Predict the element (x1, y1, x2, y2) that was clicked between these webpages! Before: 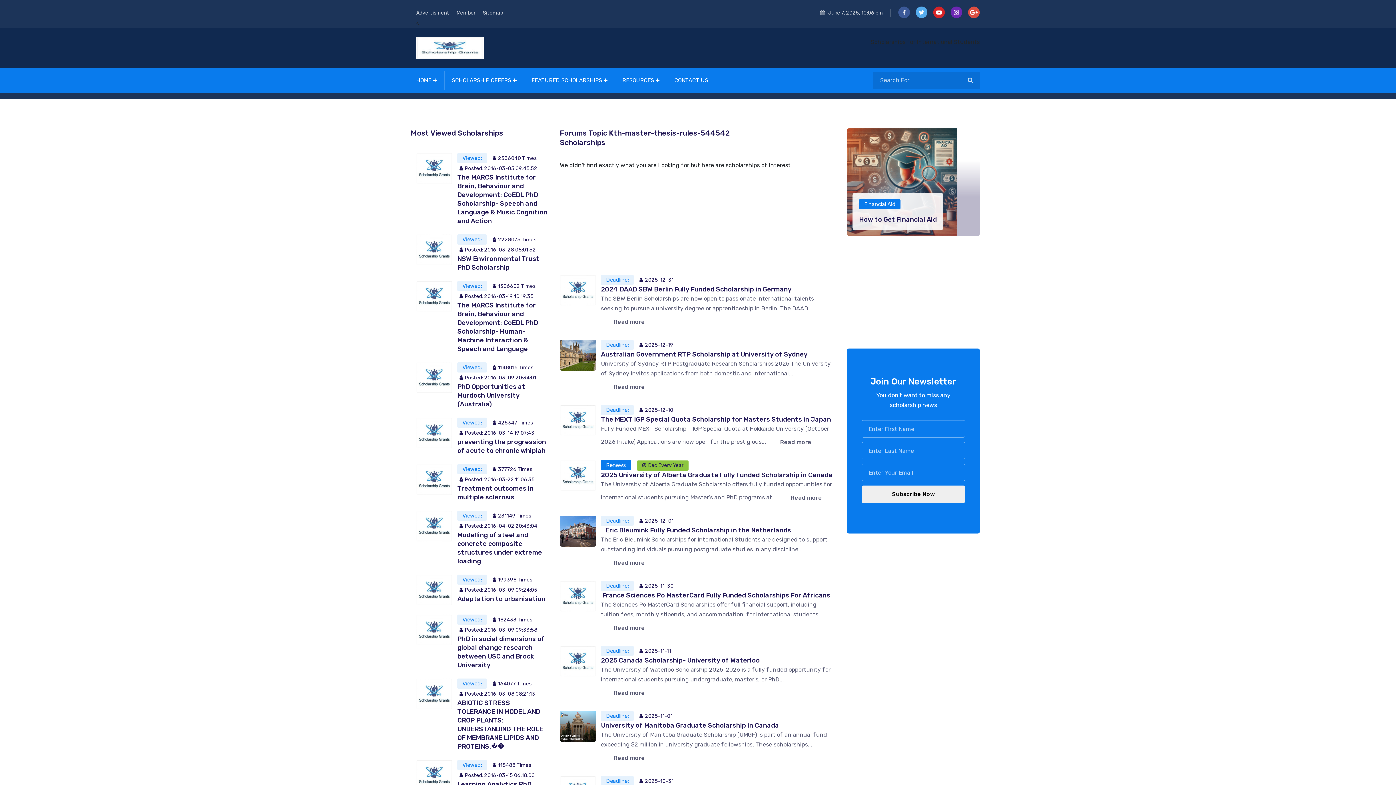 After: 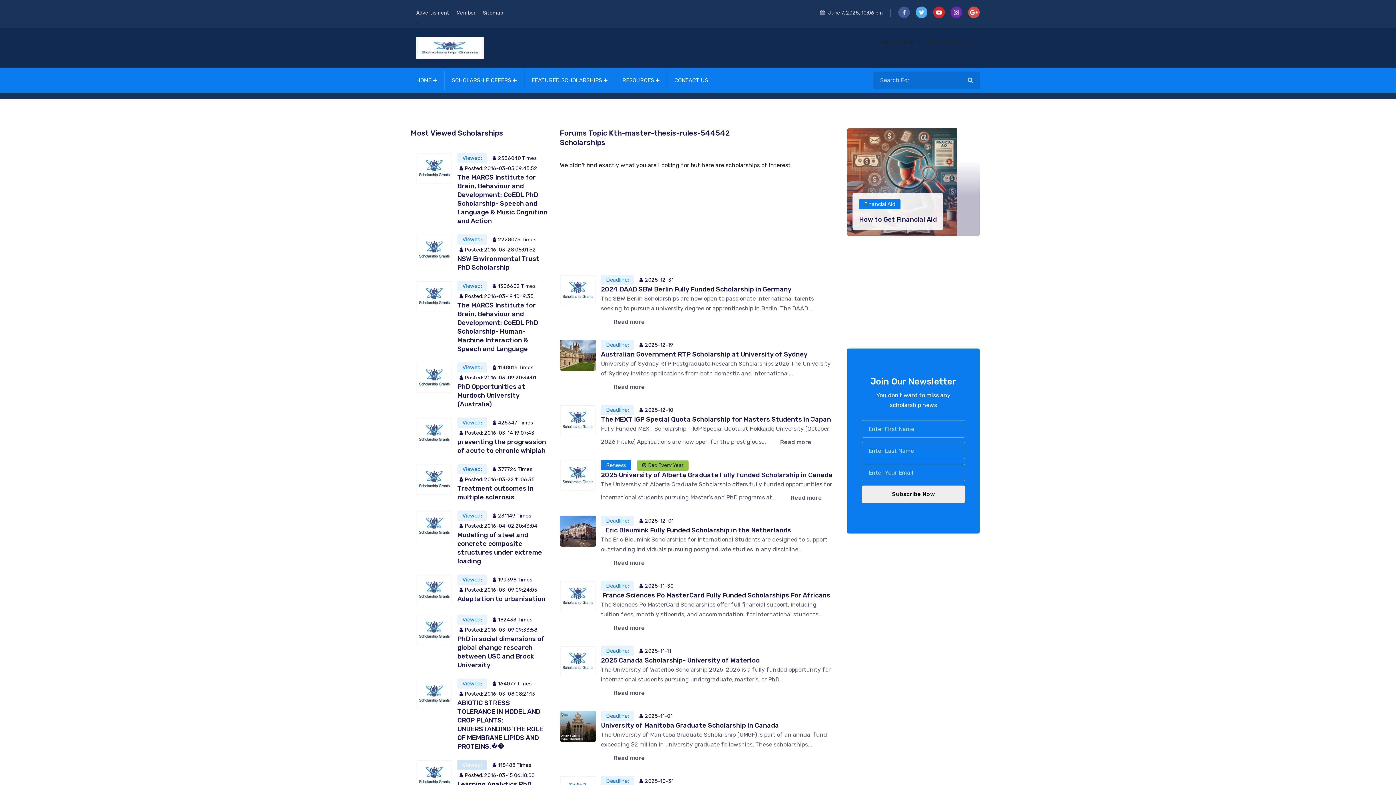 Action: bbox: (457, 760, 486, 770) label: Viewed: